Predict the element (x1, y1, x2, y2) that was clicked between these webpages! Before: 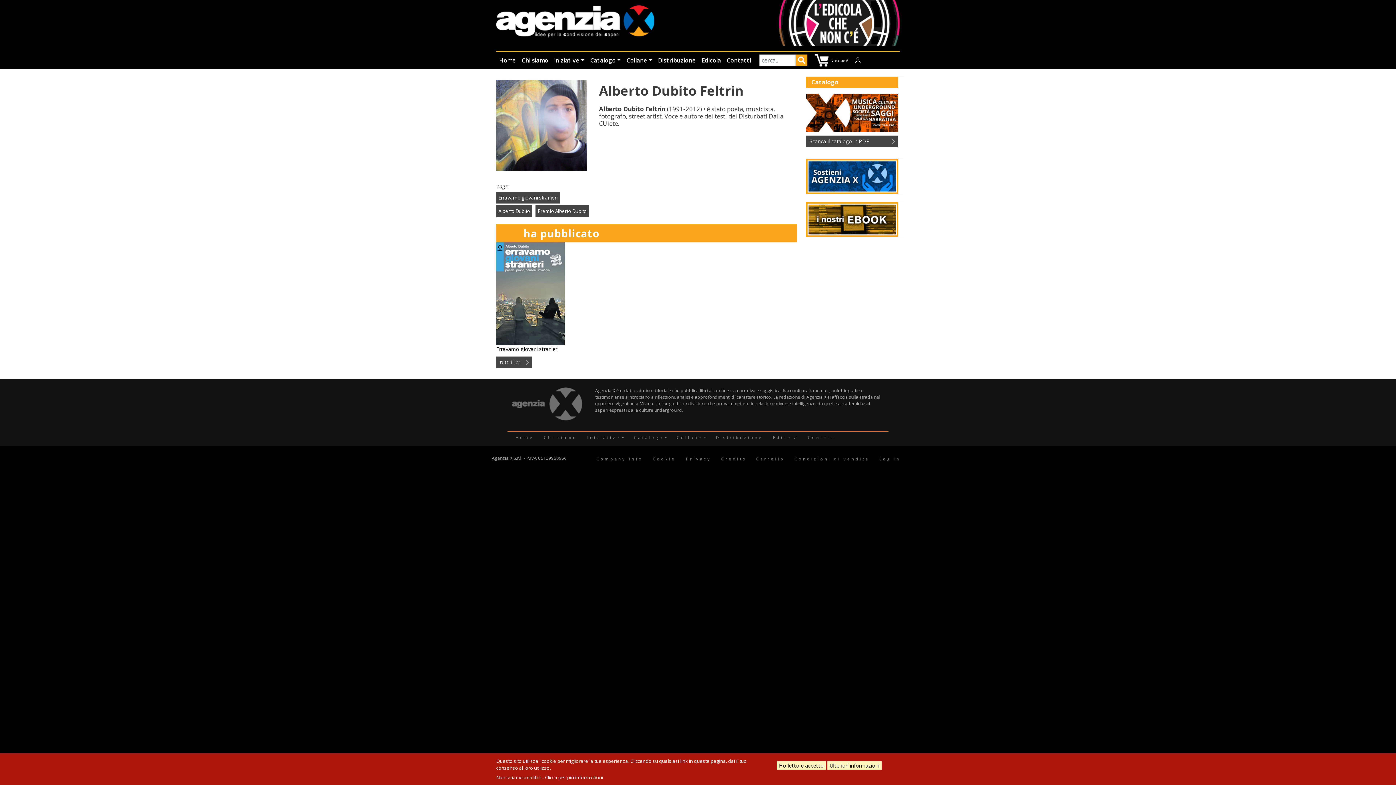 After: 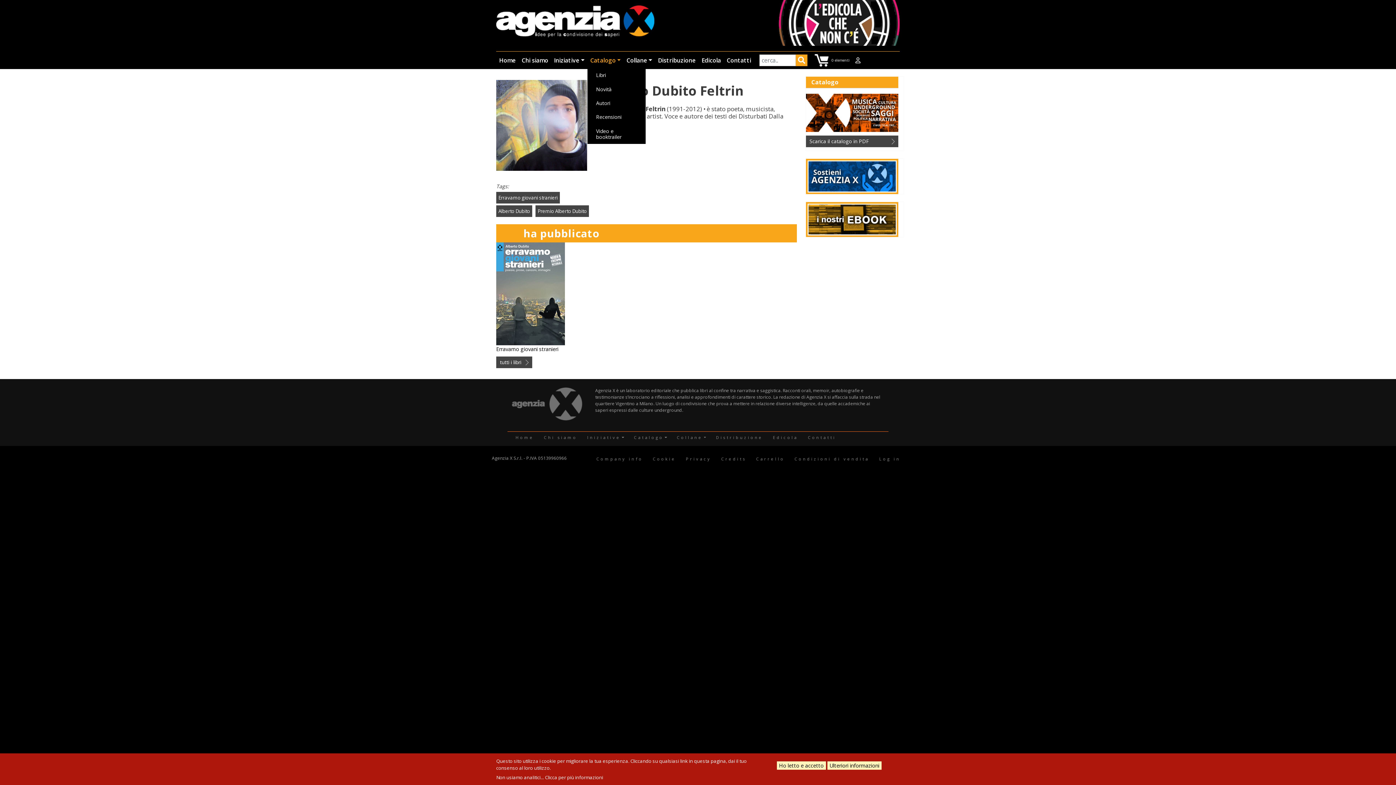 Action: bbox: (587, 53, 623, 67) label: Catalogo